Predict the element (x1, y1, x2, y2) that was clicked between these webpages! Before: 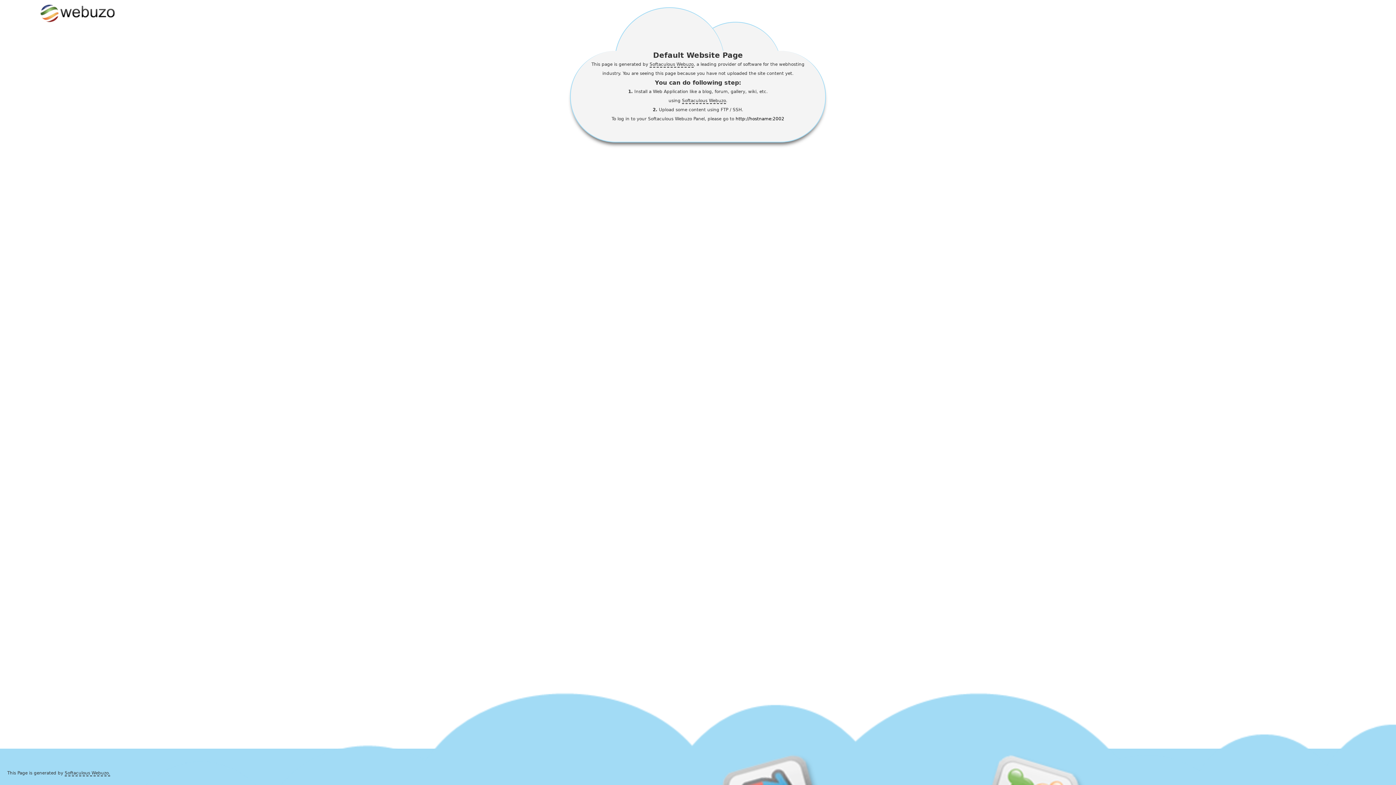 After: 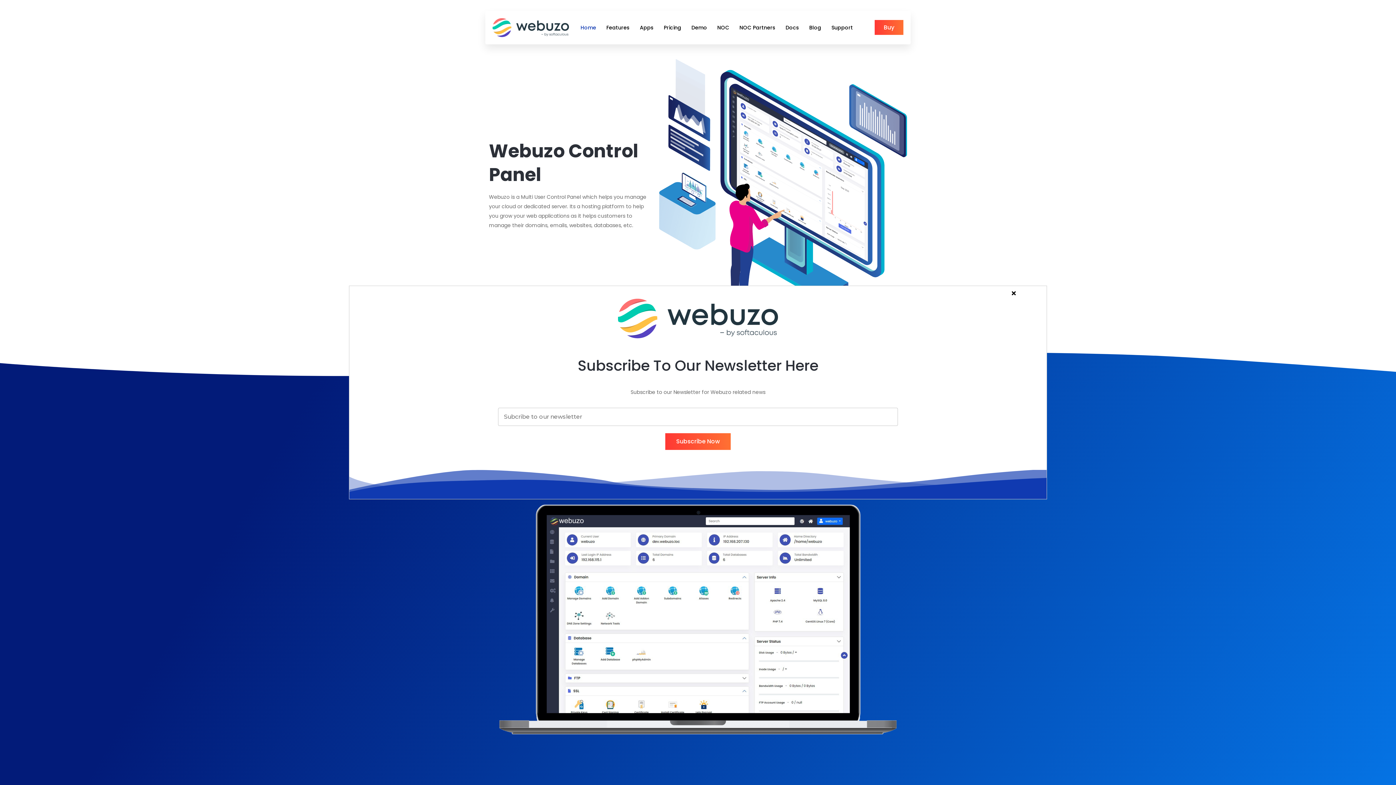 Action: label: Softaculous Webuzo bbox: (682, 98, 726, 104)